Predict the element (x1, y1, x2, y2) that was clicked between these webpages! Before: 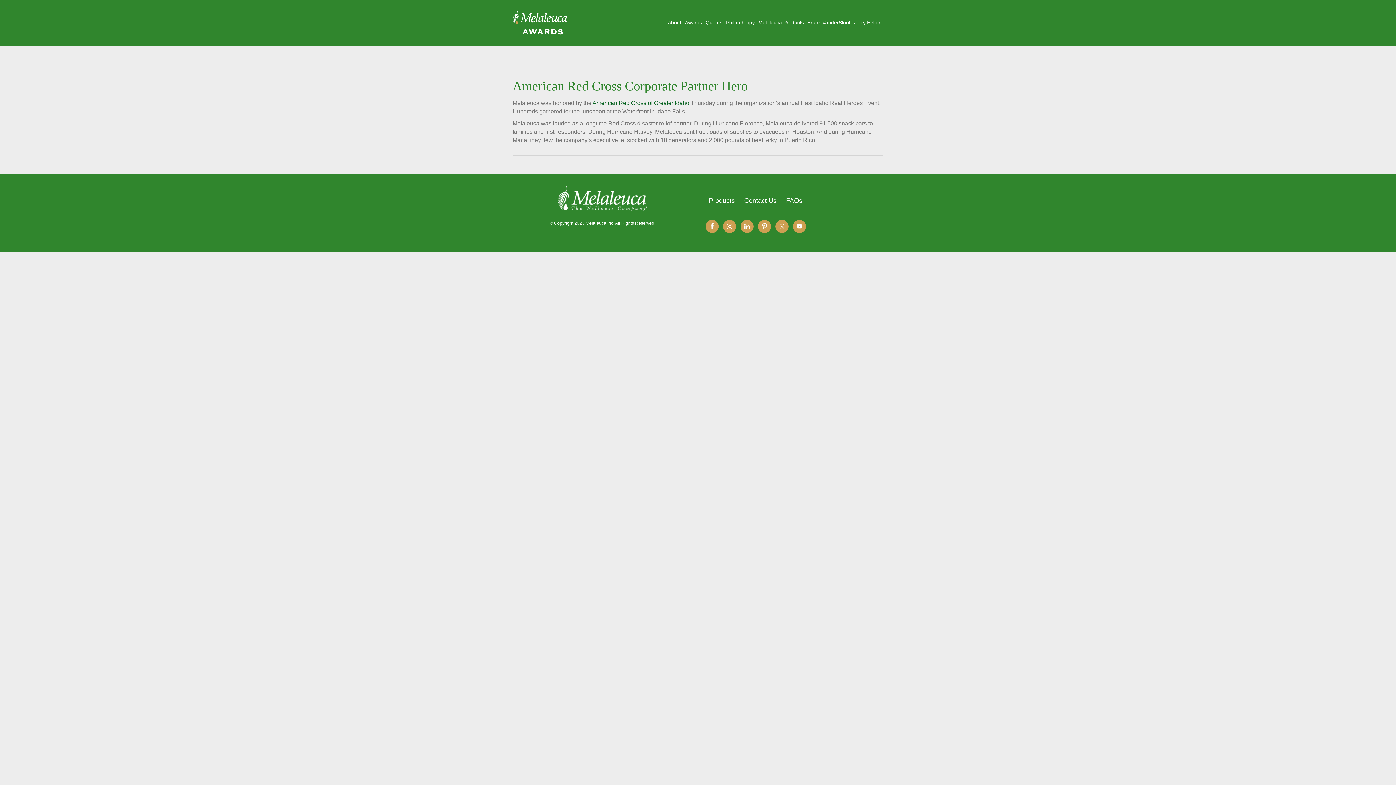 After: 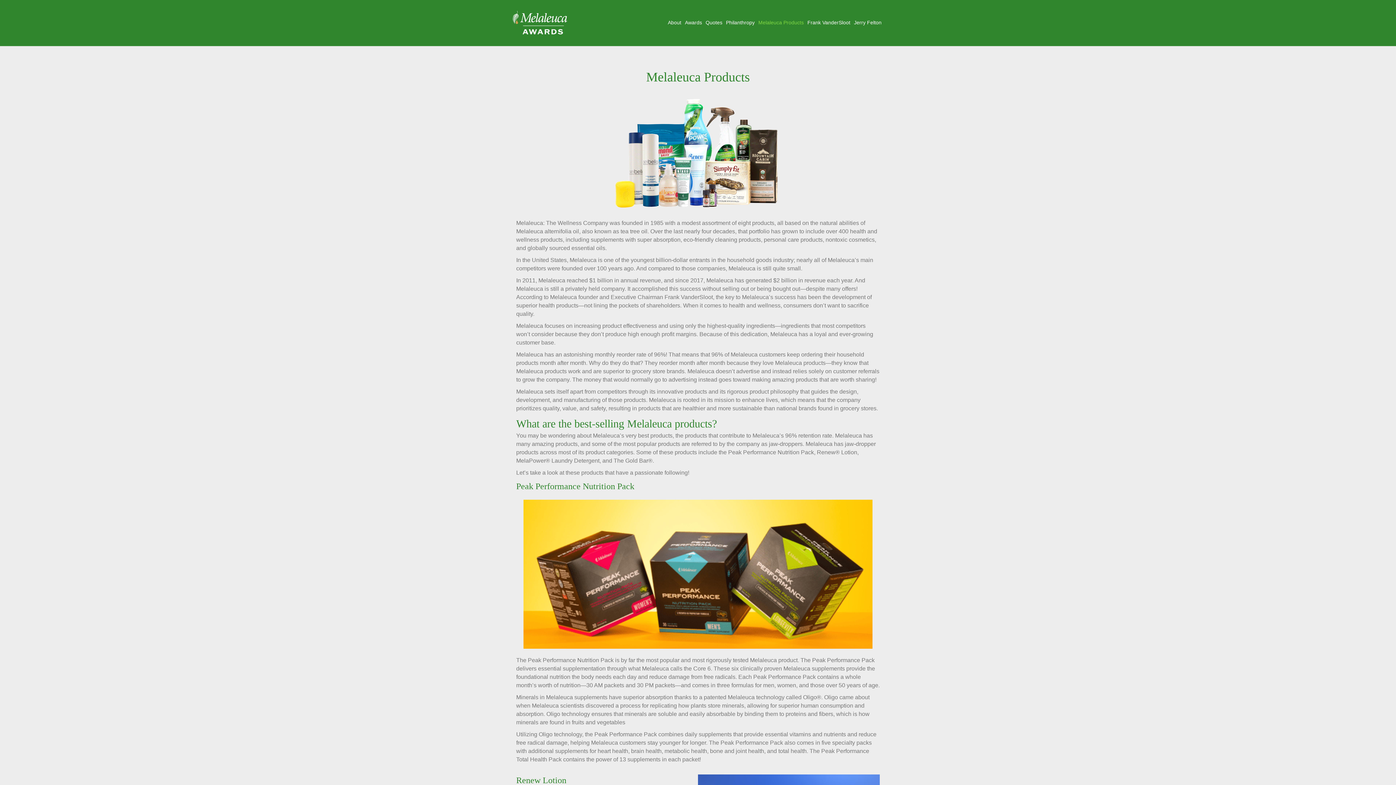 Action: bbox: (709, 197, 734, 204) label: Products